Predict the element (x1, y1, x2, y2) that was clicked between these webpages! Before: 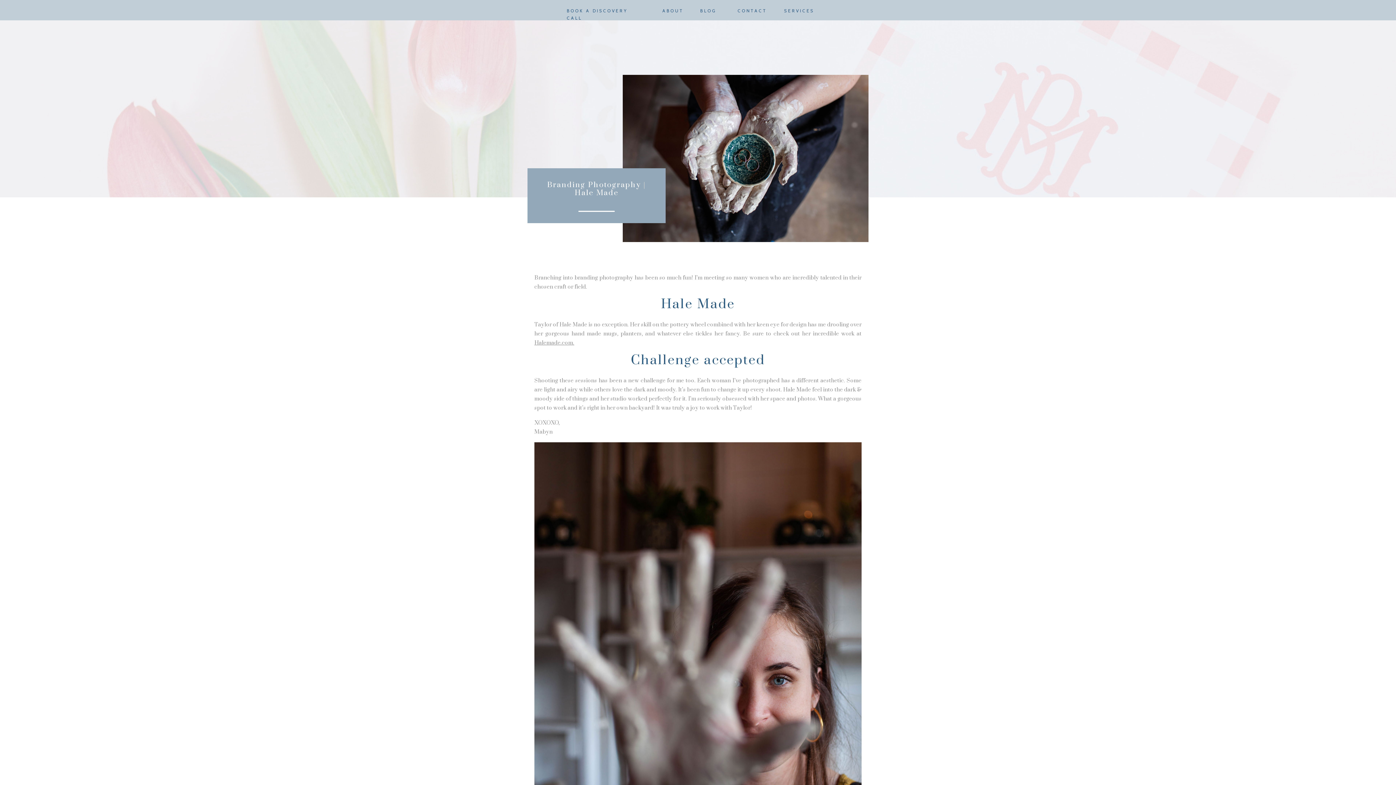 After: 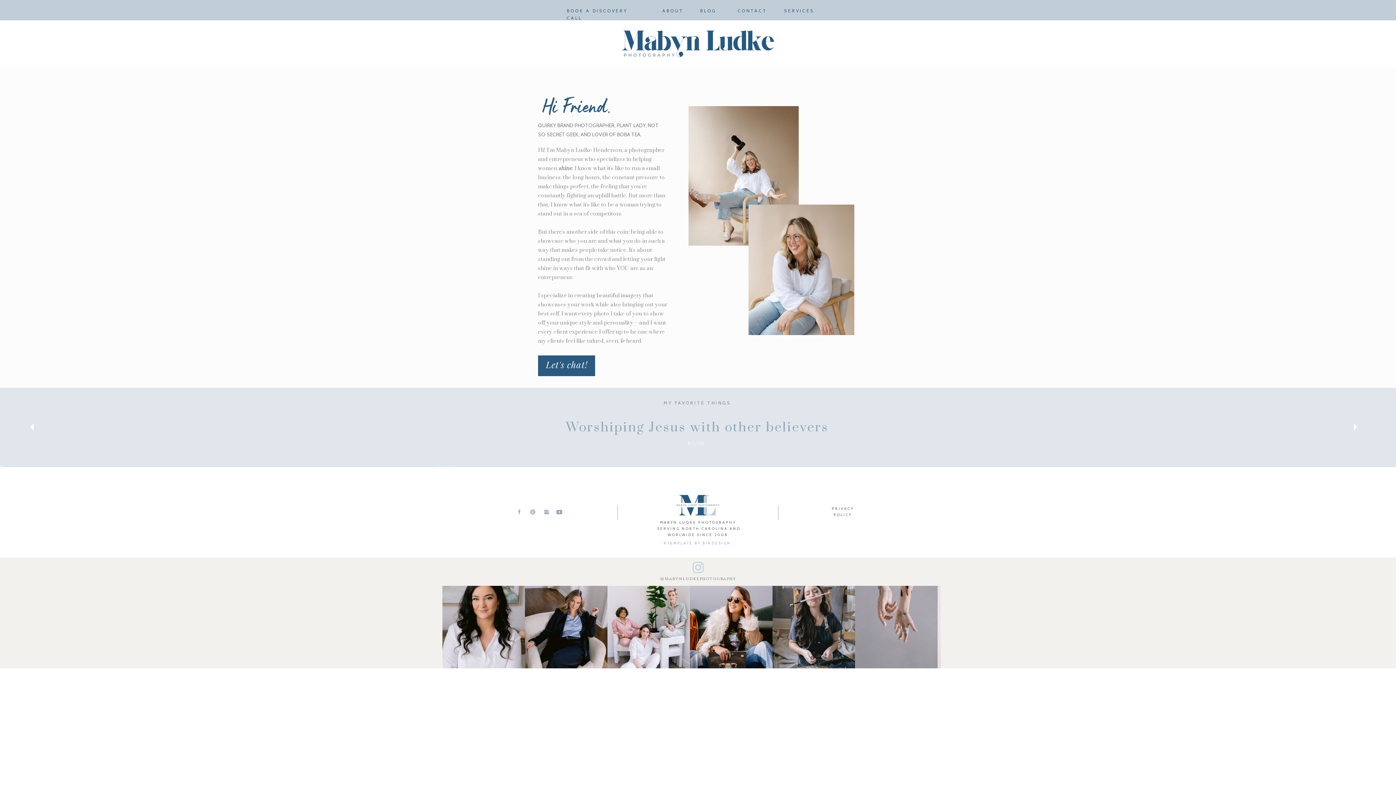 Action: label: ABOUT bbox: (662, 7, 682, 13)